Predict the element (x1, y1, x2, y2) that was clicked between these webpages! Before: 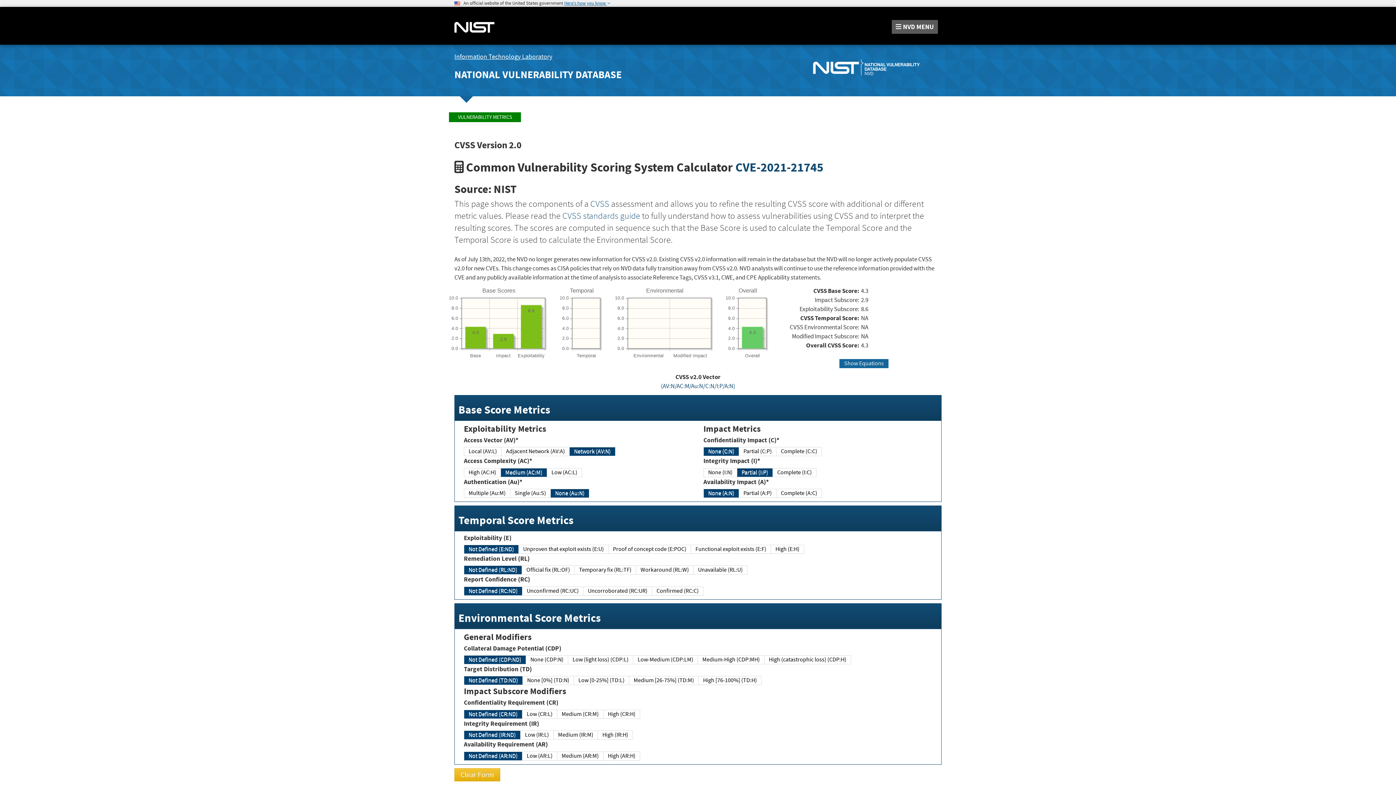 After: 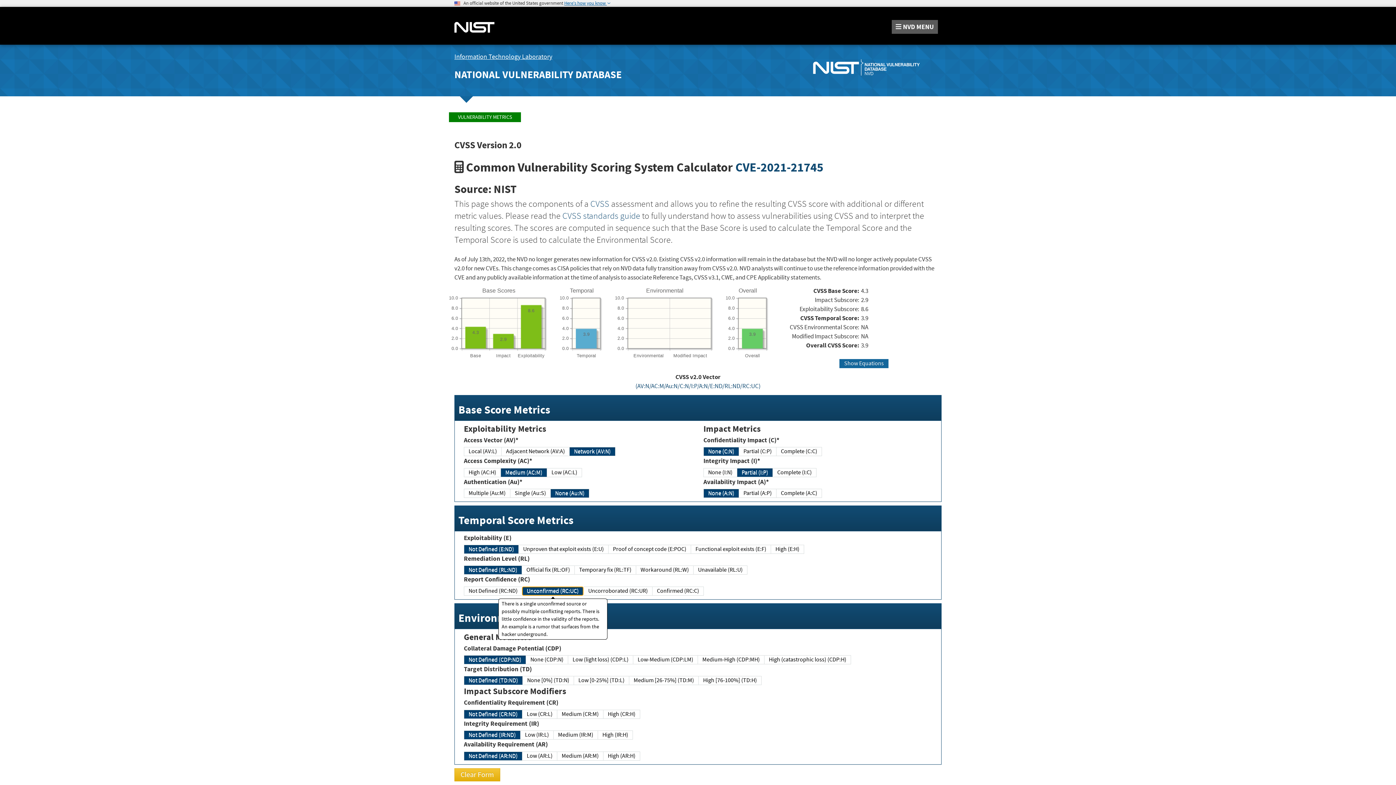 Action: label: Unconfirmed (RC:UC) bbox: (522, 586, 583, 595)